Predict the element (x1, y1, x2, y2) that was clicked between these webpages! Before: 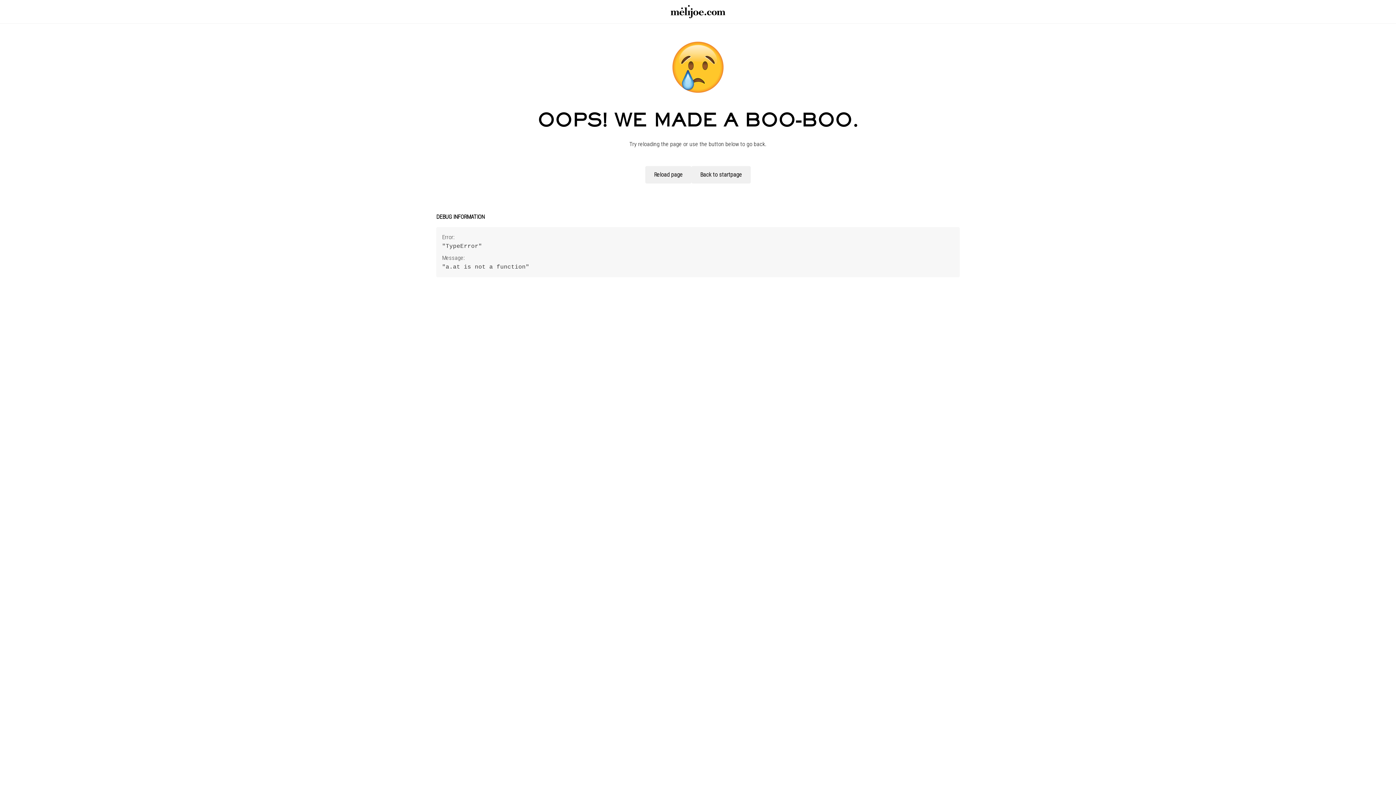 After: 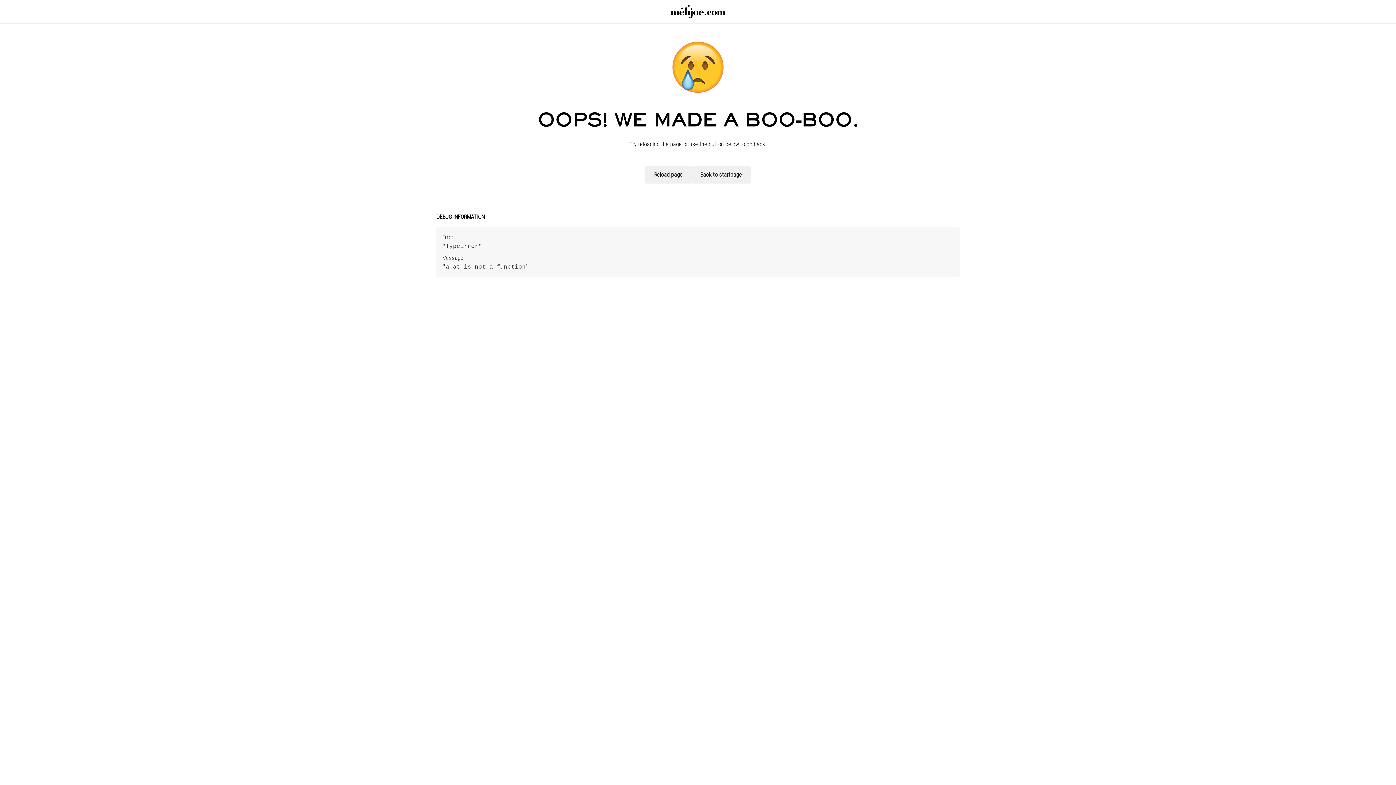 Action: bbox: (638, 166, 691, 183) label: Reload page